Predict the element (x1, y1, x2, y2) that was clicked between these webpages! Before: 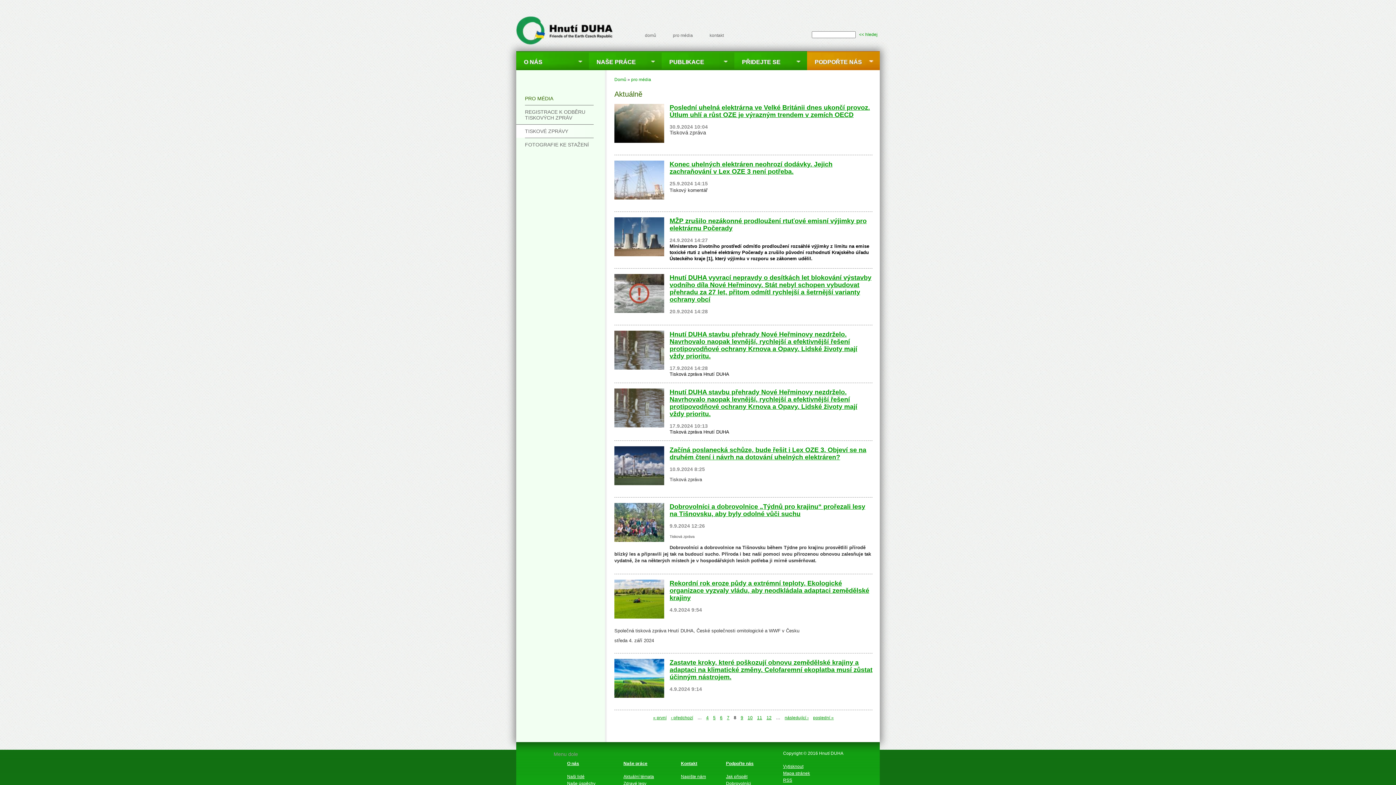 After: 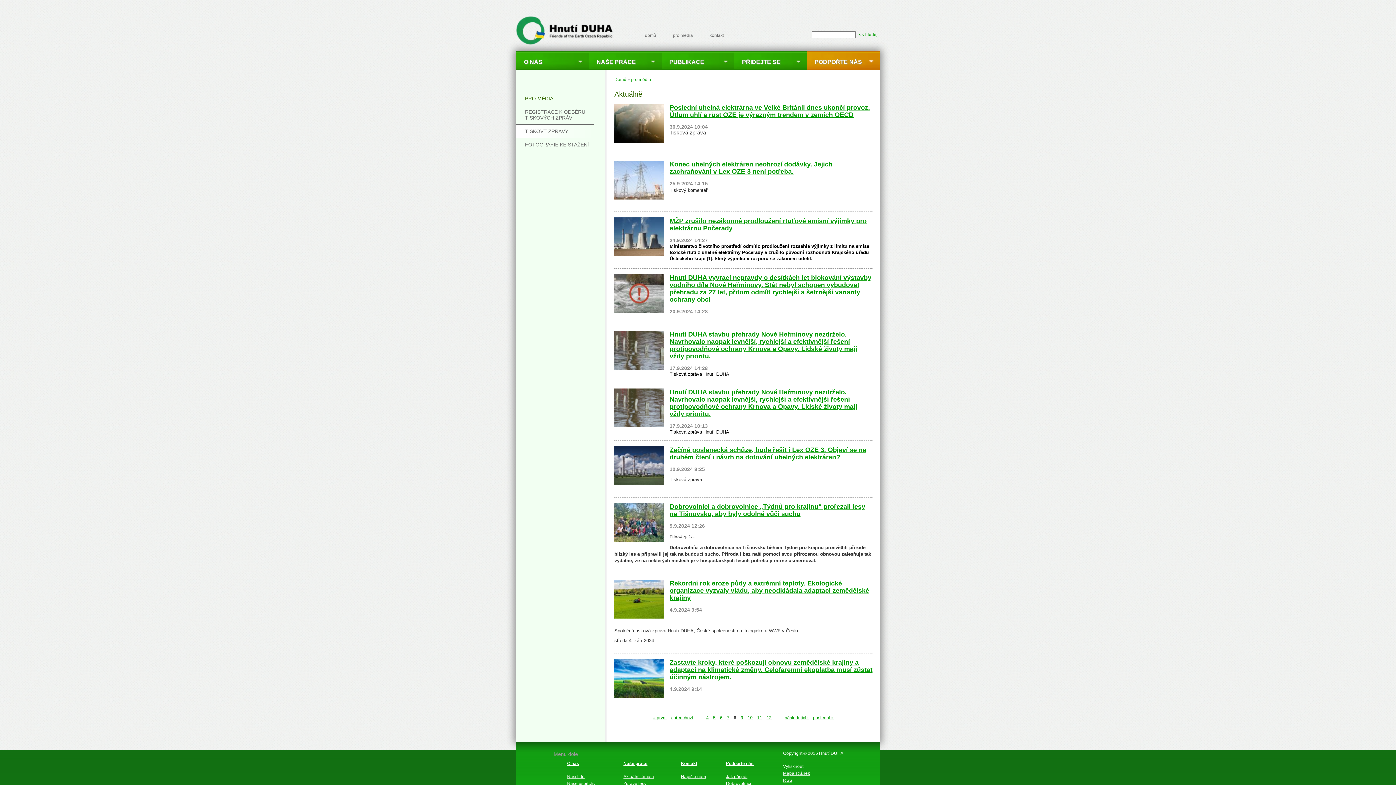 Action: bbox: (783, 764, 803, 769) label: Vytisknout